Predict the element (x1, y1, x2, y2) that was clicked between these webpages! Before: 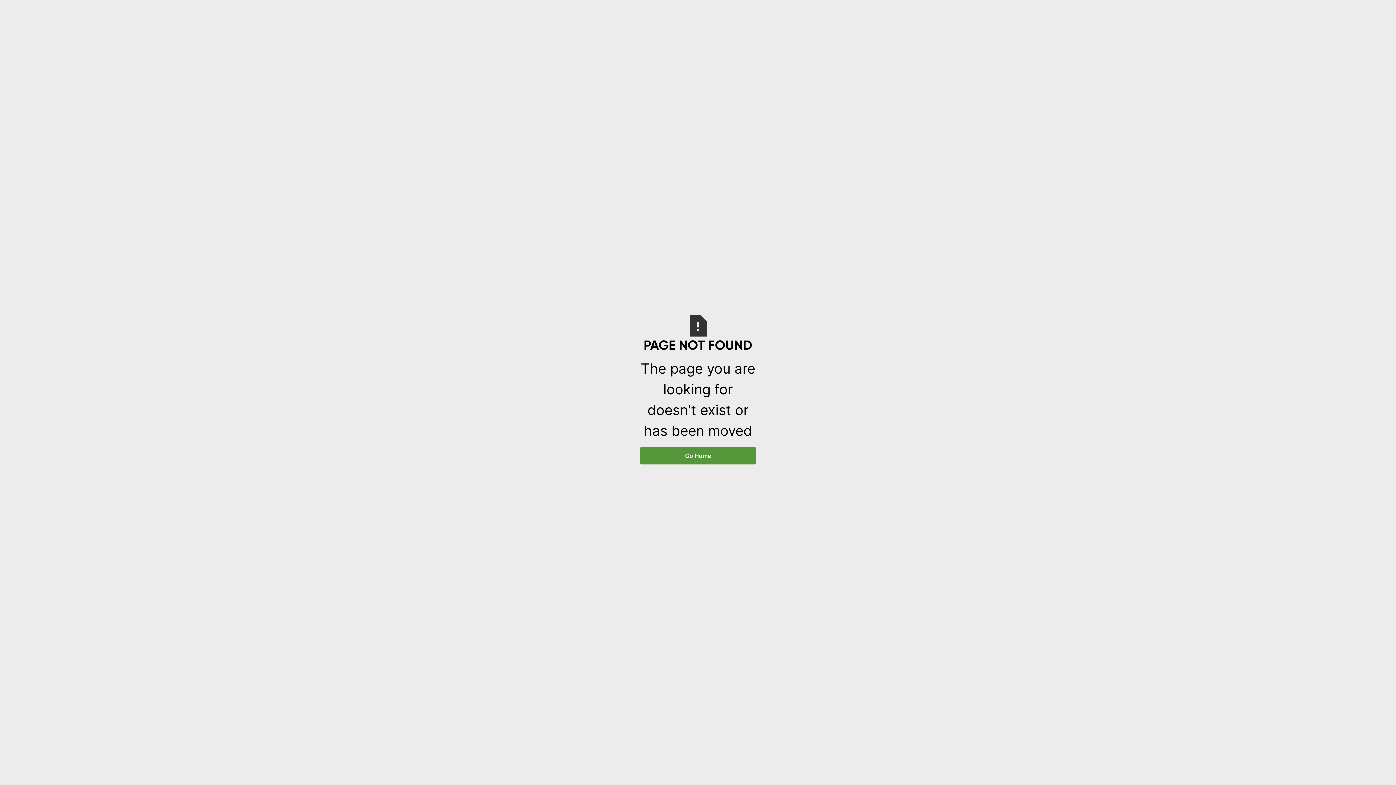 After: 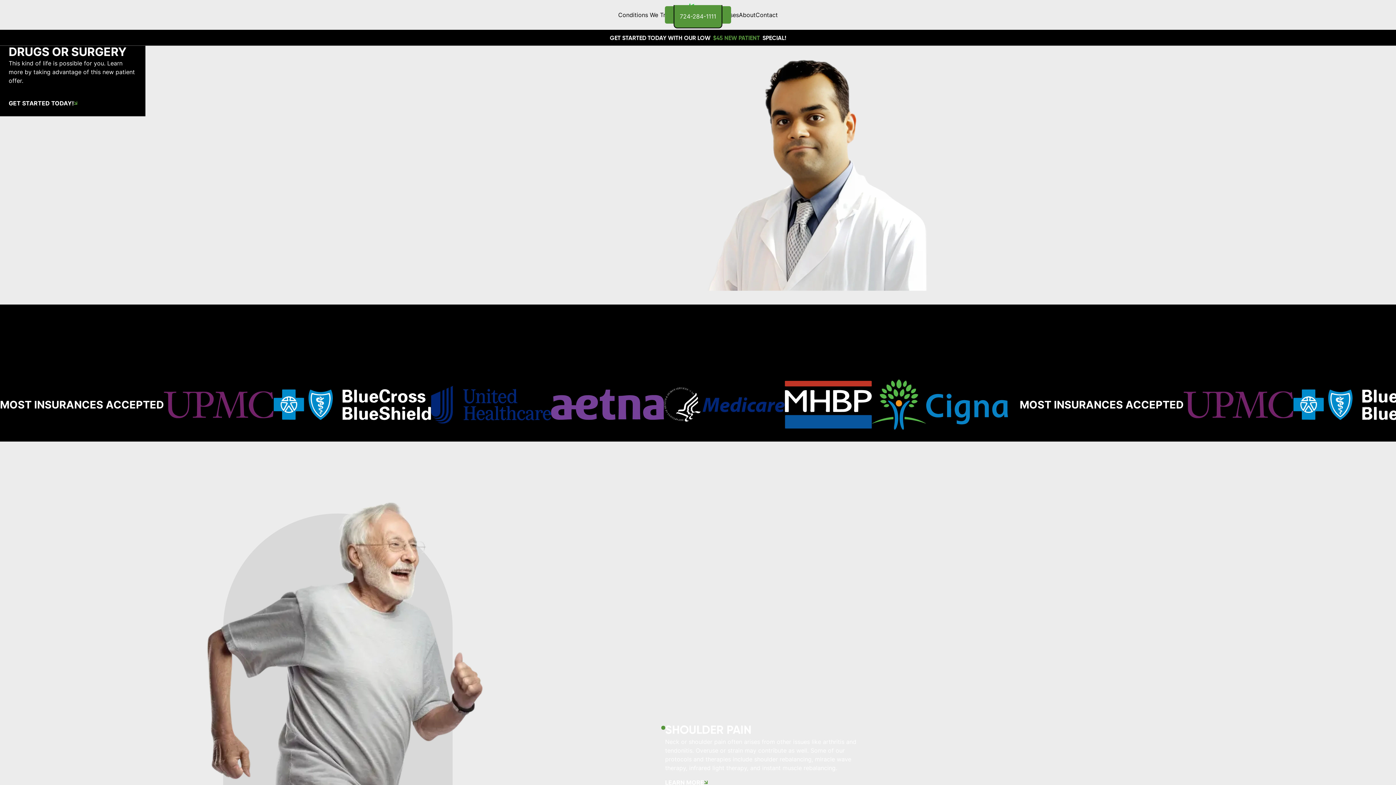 Action: label: Go Home bbox: (640, 447, 756, 464)